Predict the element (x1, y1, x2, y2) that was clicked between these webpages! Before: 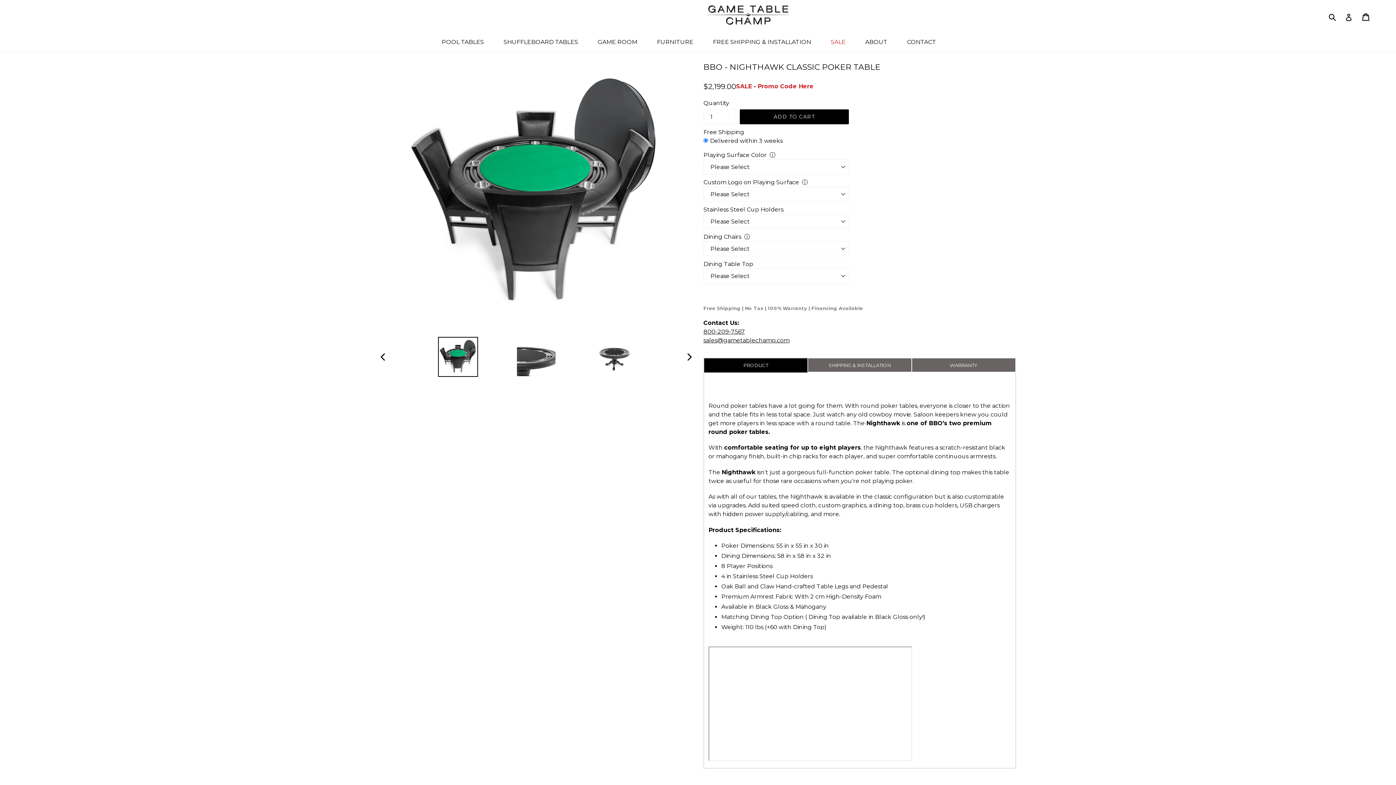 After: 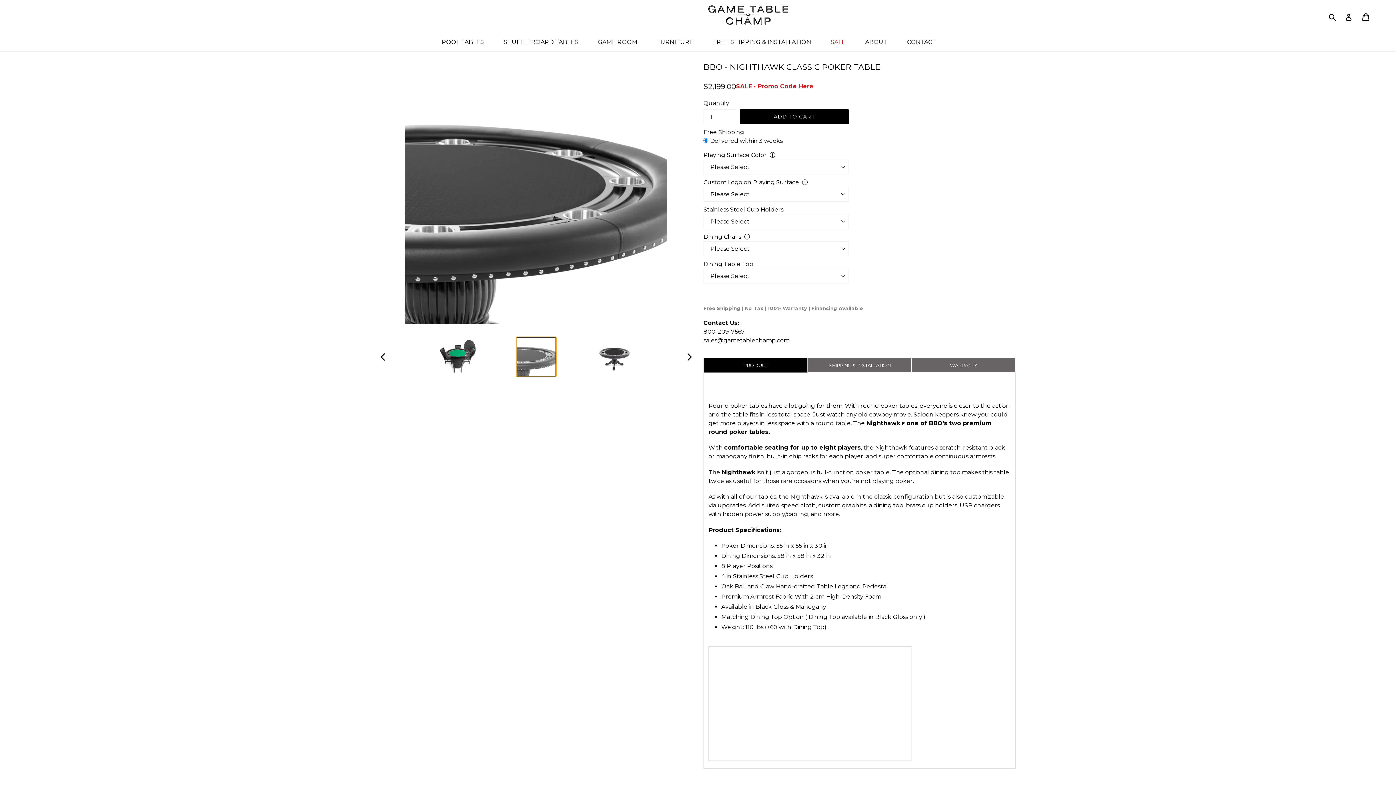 Action: bbox: (516, 337, 556, 377)